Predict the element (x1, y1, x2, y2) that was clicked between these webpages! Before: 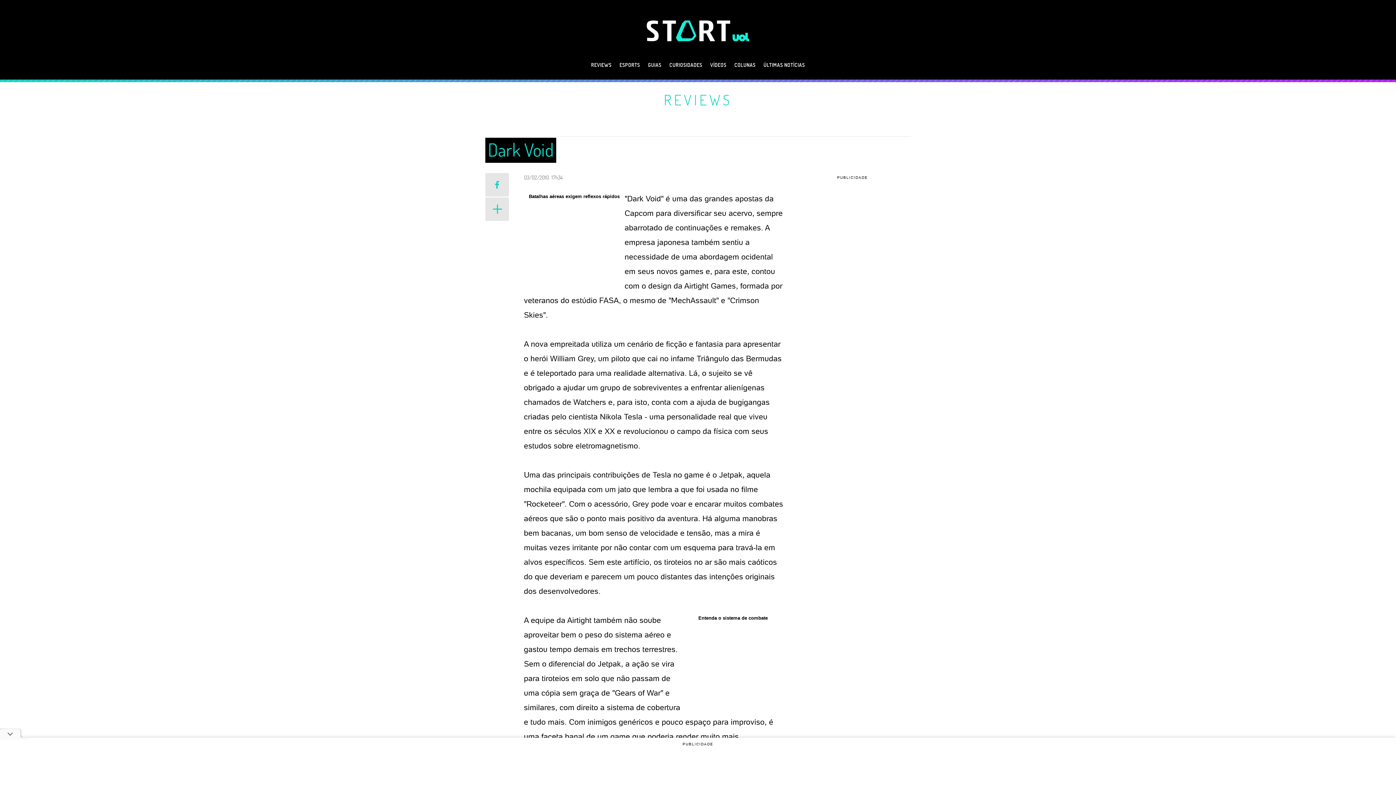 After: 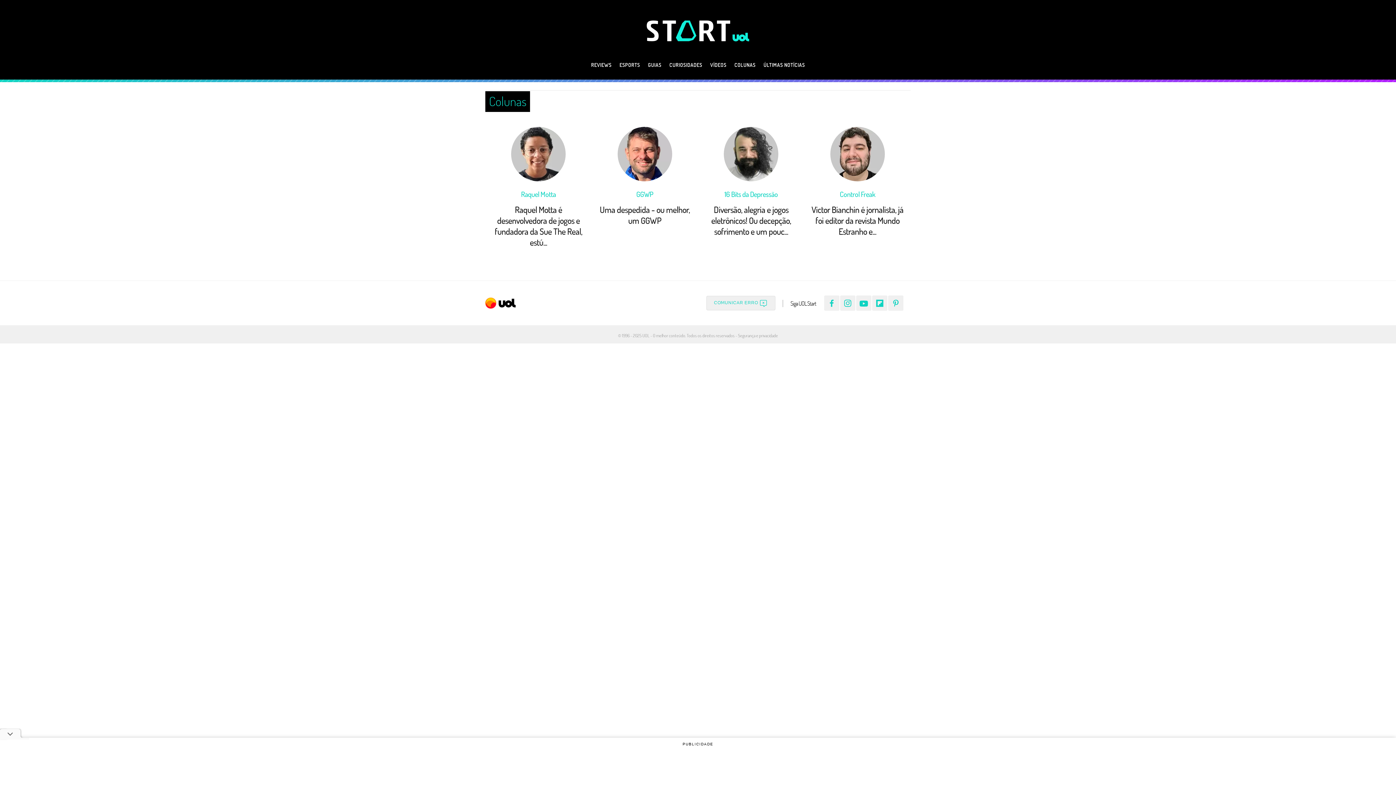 Action: label: COLUNAS bbox: (730, 58, 759, 79)